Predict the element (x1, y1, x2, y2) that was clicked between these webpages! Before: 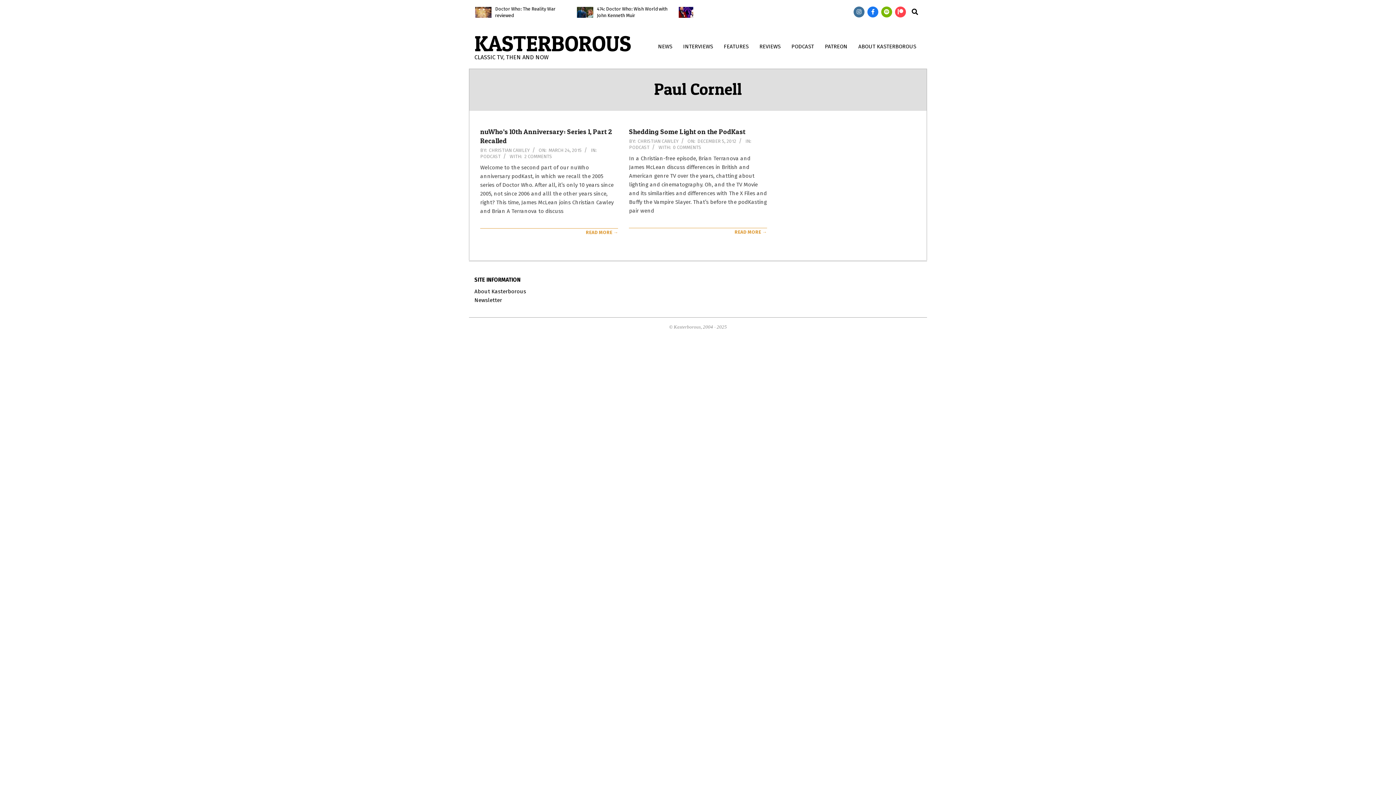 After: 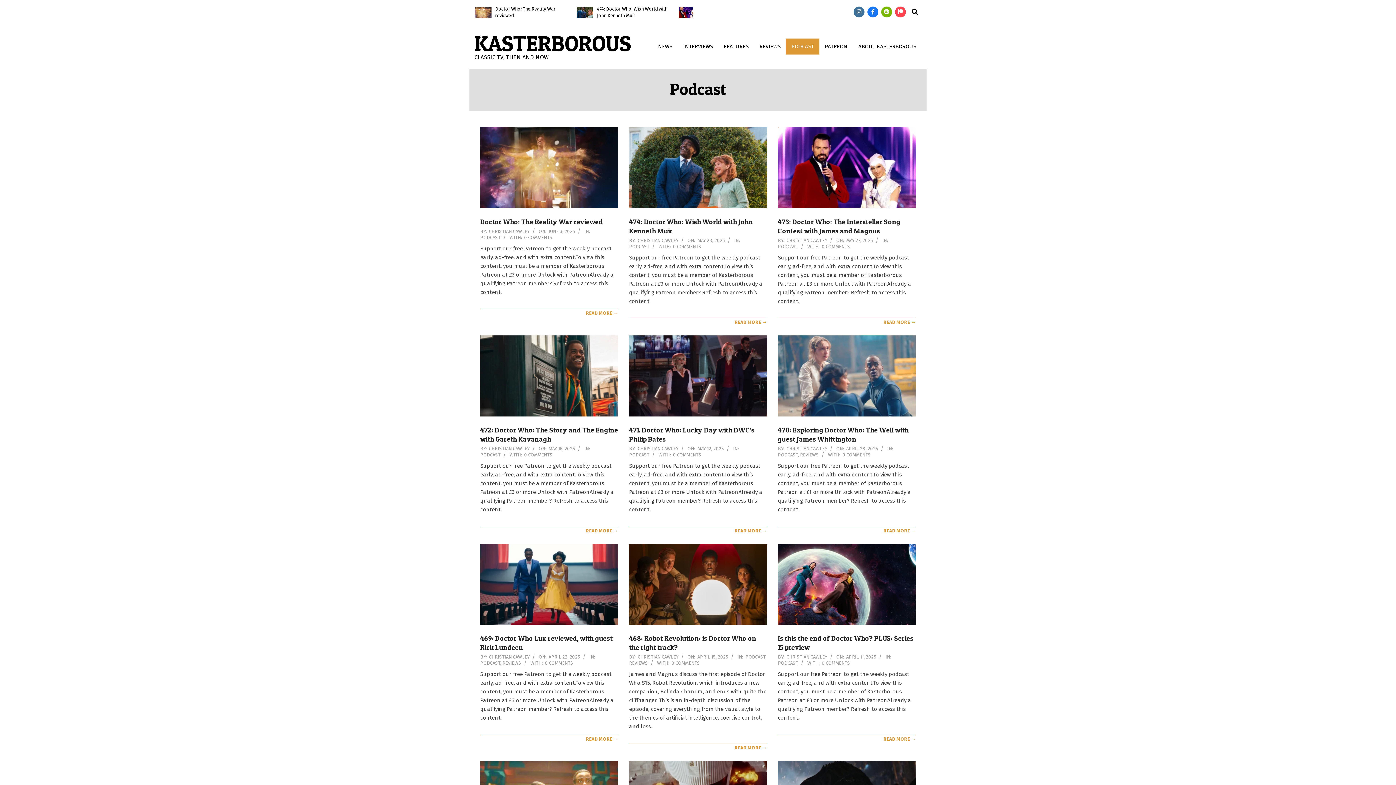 Action: bbox: (480, 153, 500, 159) label: PODCAST